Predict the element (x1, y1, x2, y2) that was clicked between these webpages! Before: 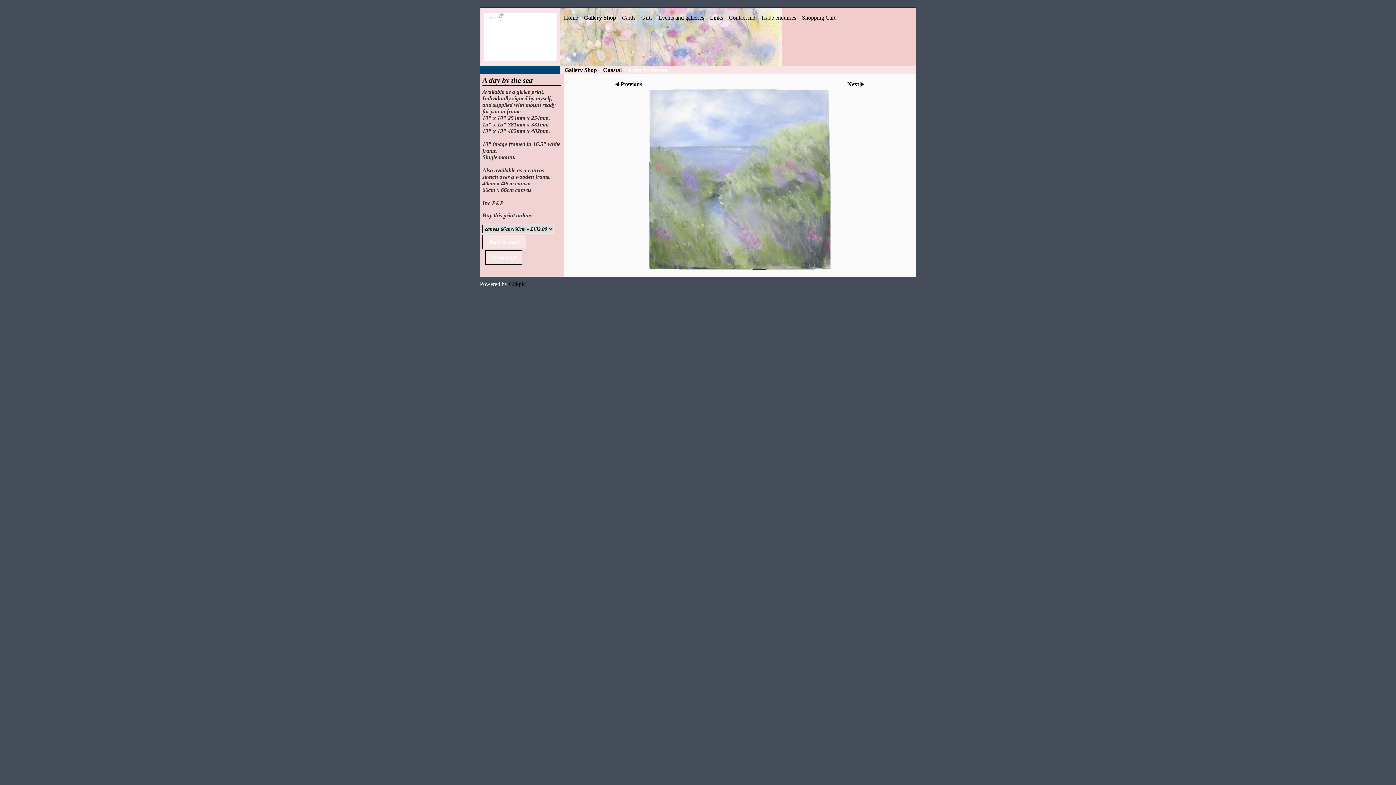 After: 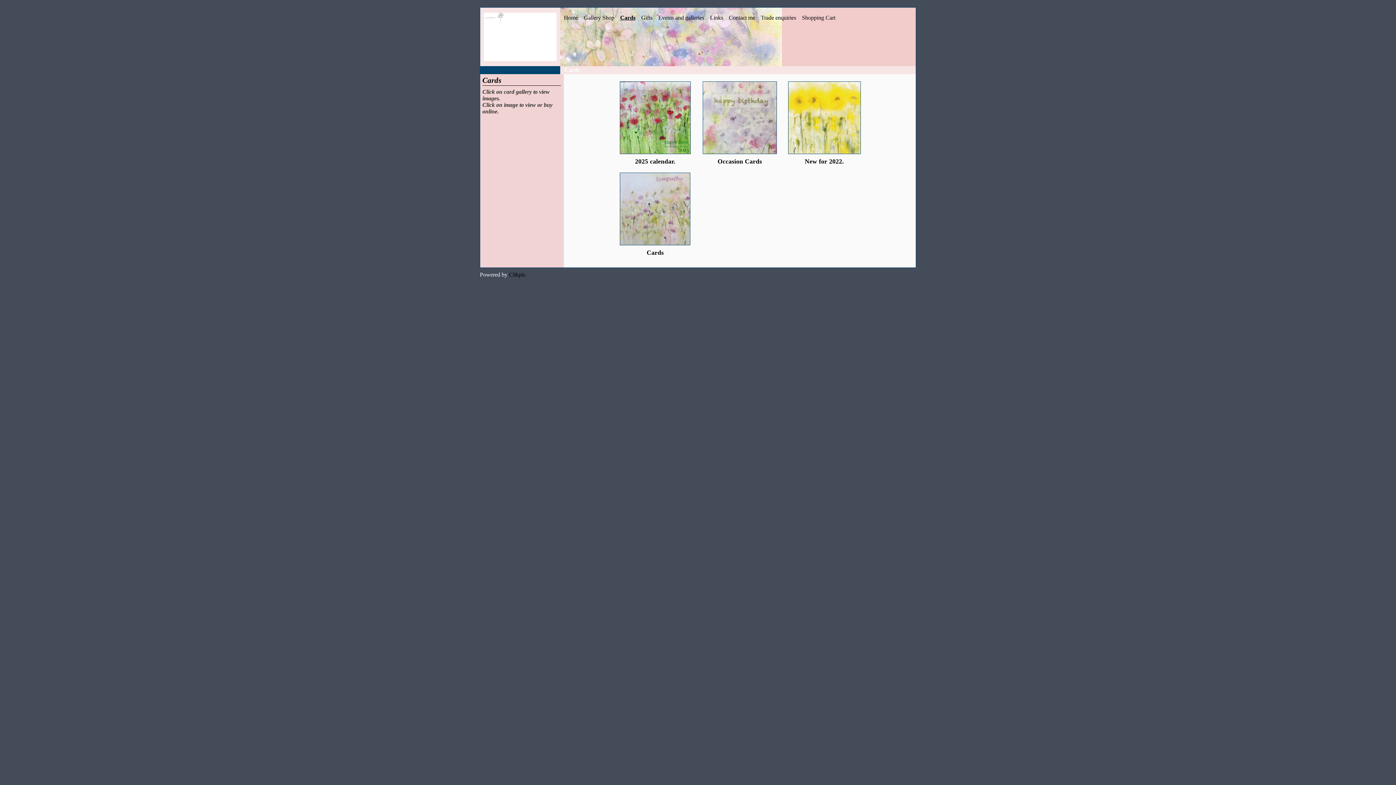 Action: bbox: (619, 11, 638, 25) label: Cards